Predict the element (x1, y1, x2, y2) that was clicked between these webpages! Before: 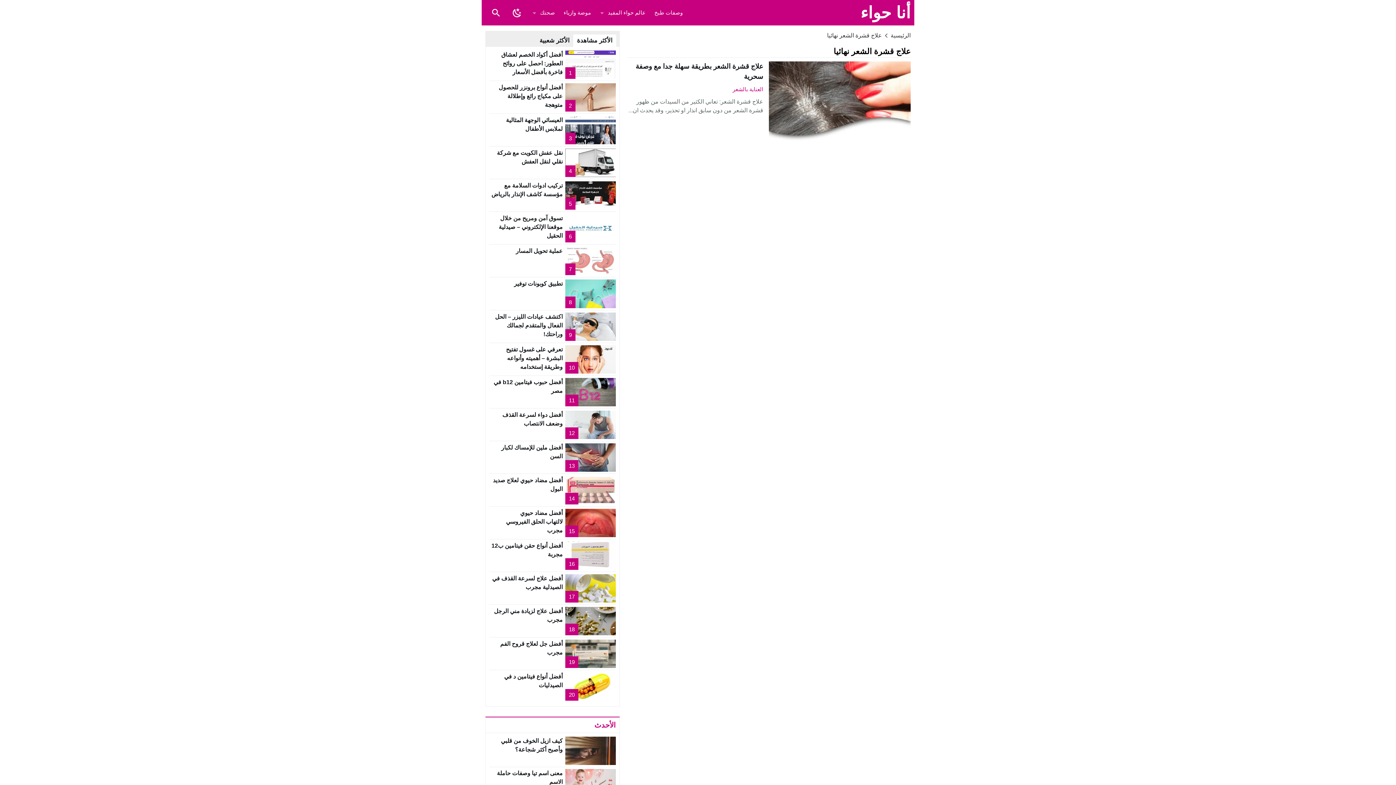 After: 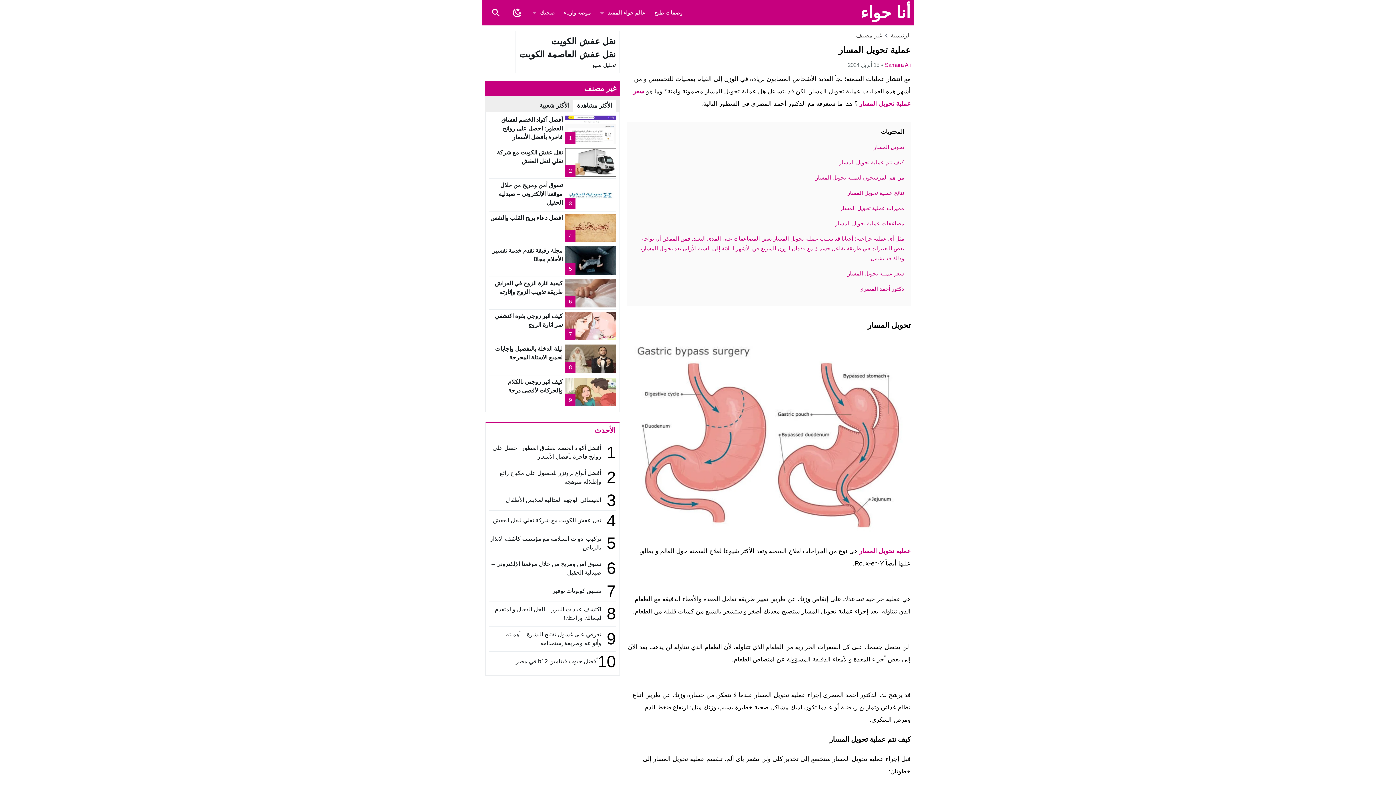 Action: bbox: (515, 248, 562, 254) label: عملية تحويل المسار